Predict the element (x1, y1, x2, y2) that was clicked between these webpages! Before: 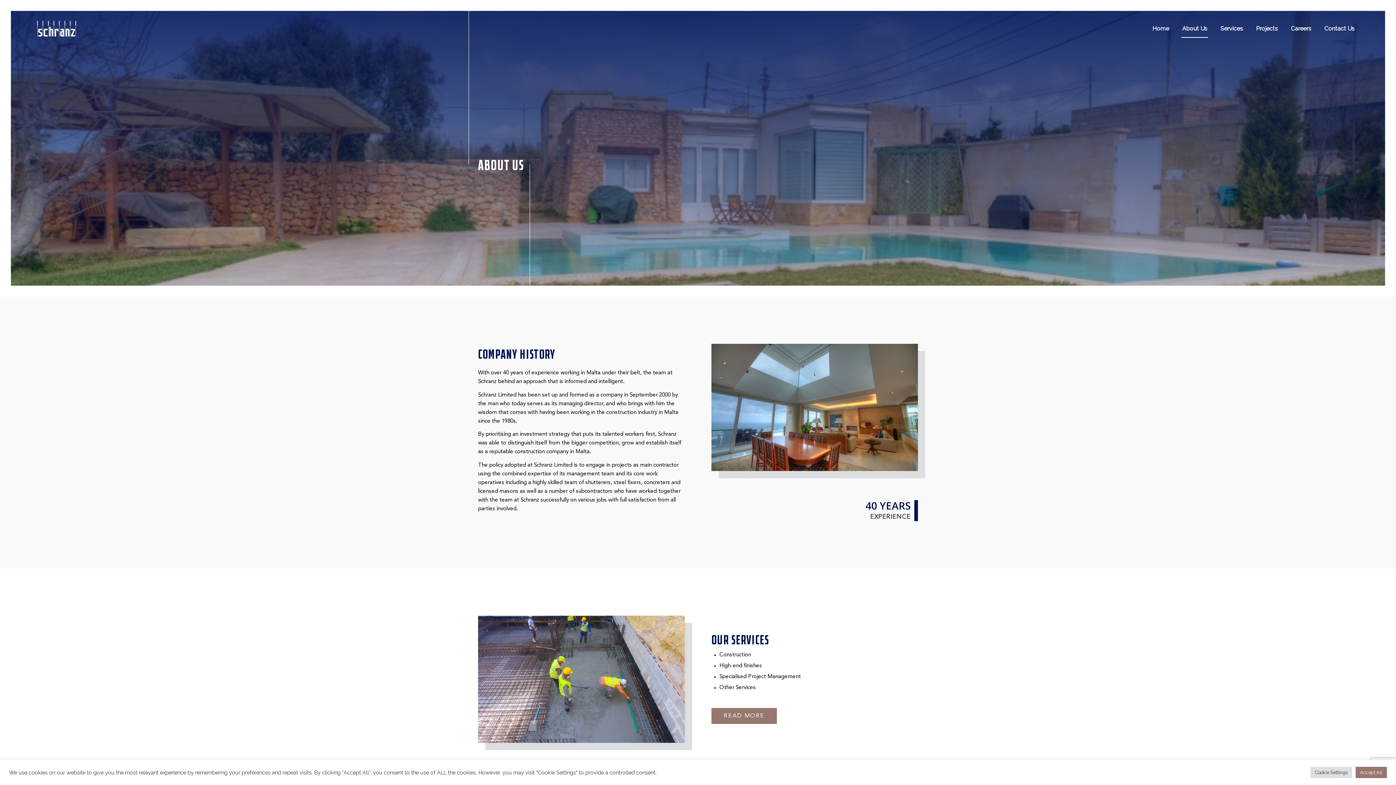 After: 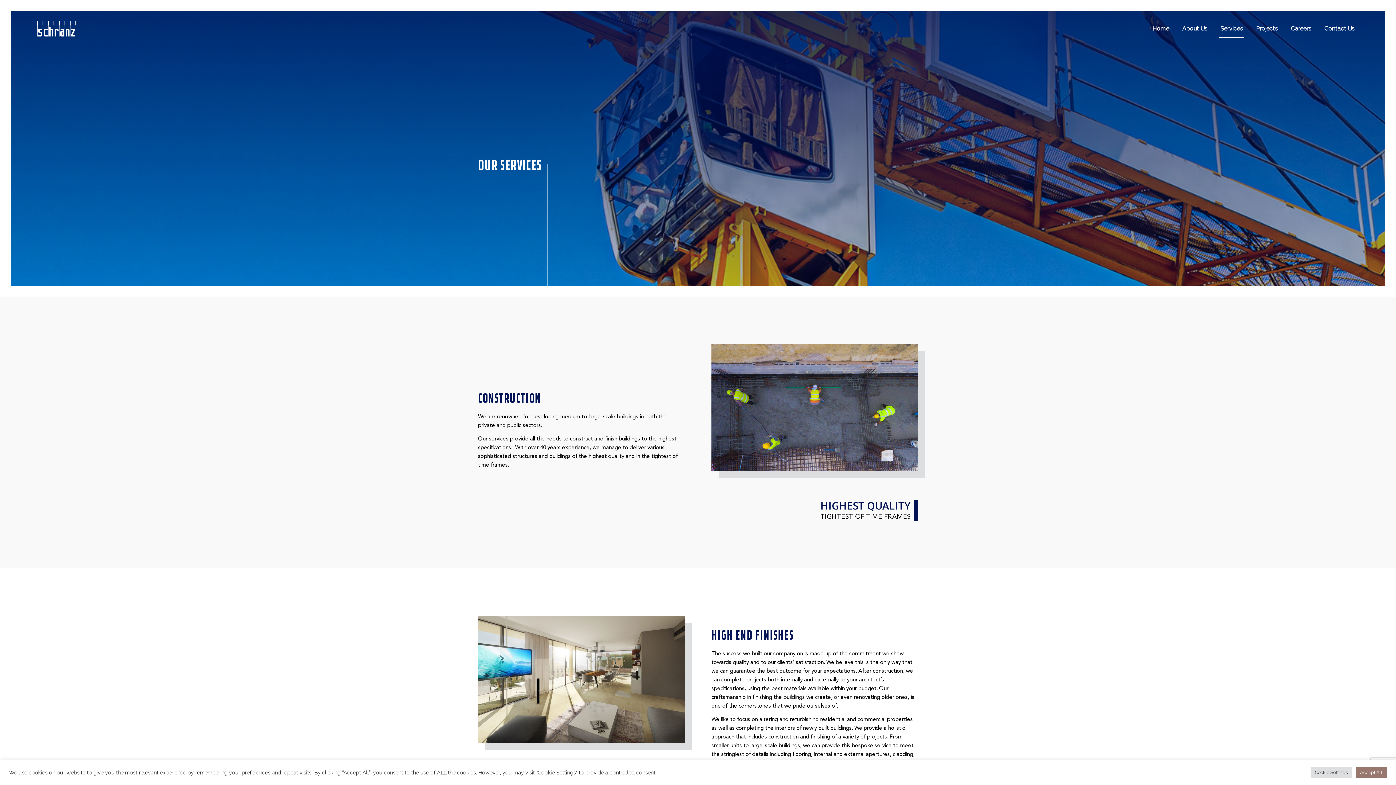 Action: bbox: (711, 708, 777, 724) label: READ MORE